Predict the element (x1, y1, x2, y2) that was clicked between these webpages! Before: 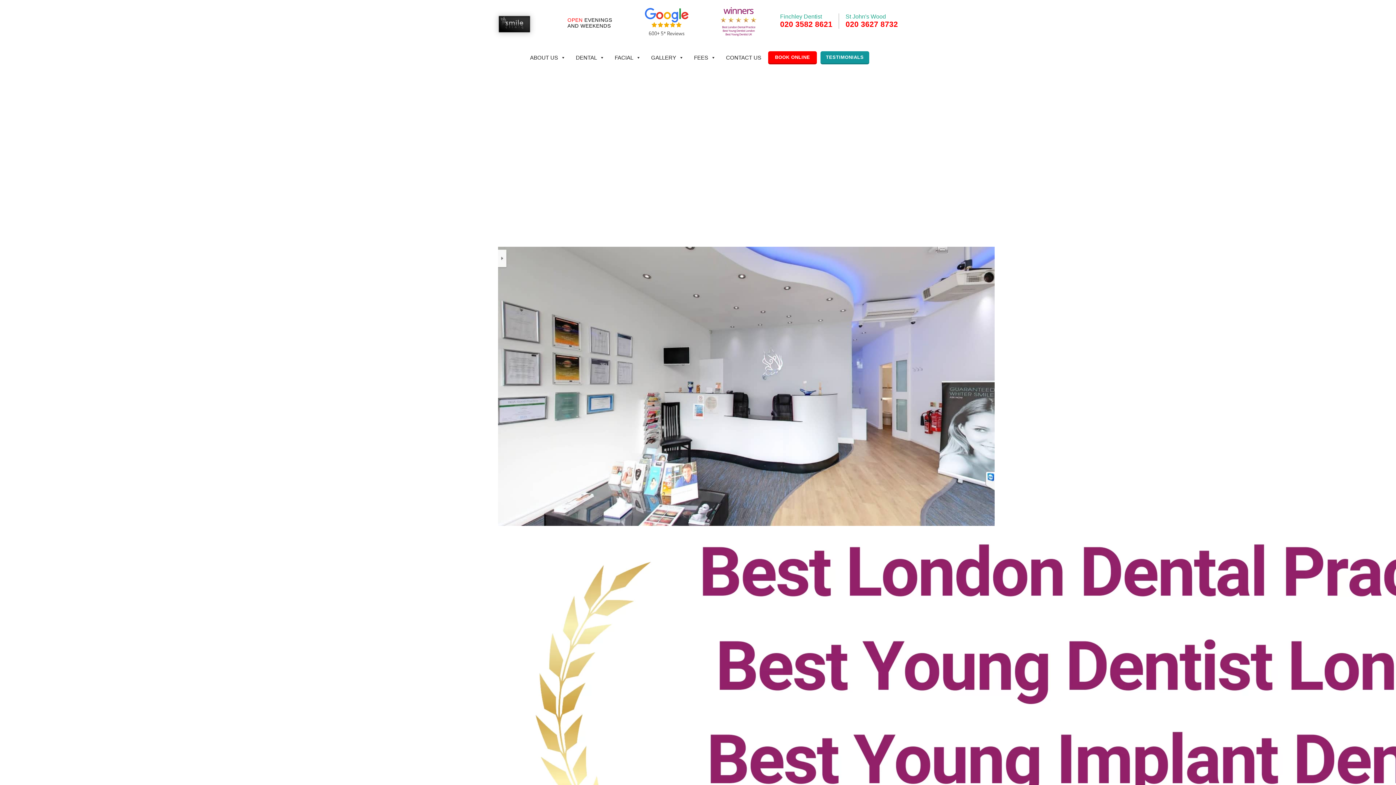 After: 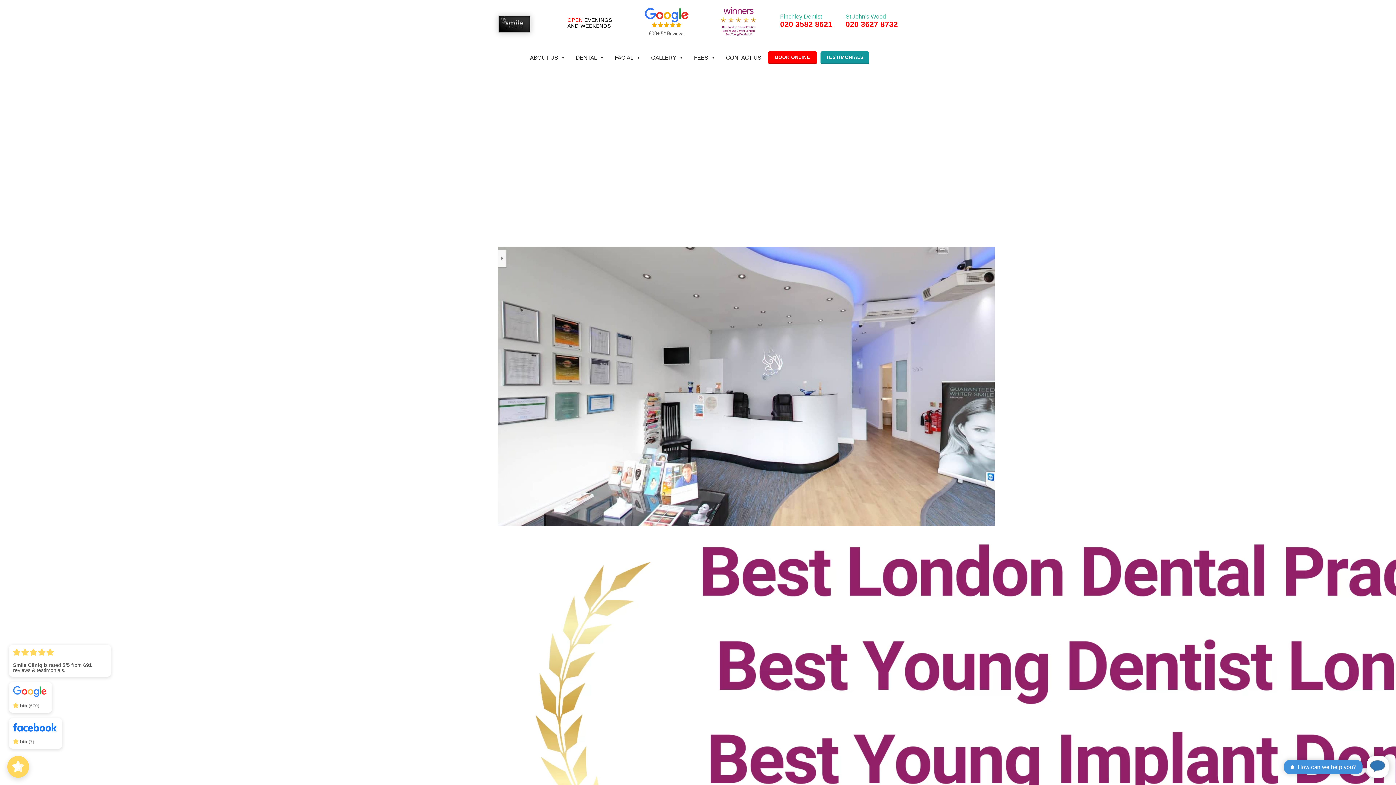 Action: label: 020 3627 8732 bbox: (845, 21, 898, 28)